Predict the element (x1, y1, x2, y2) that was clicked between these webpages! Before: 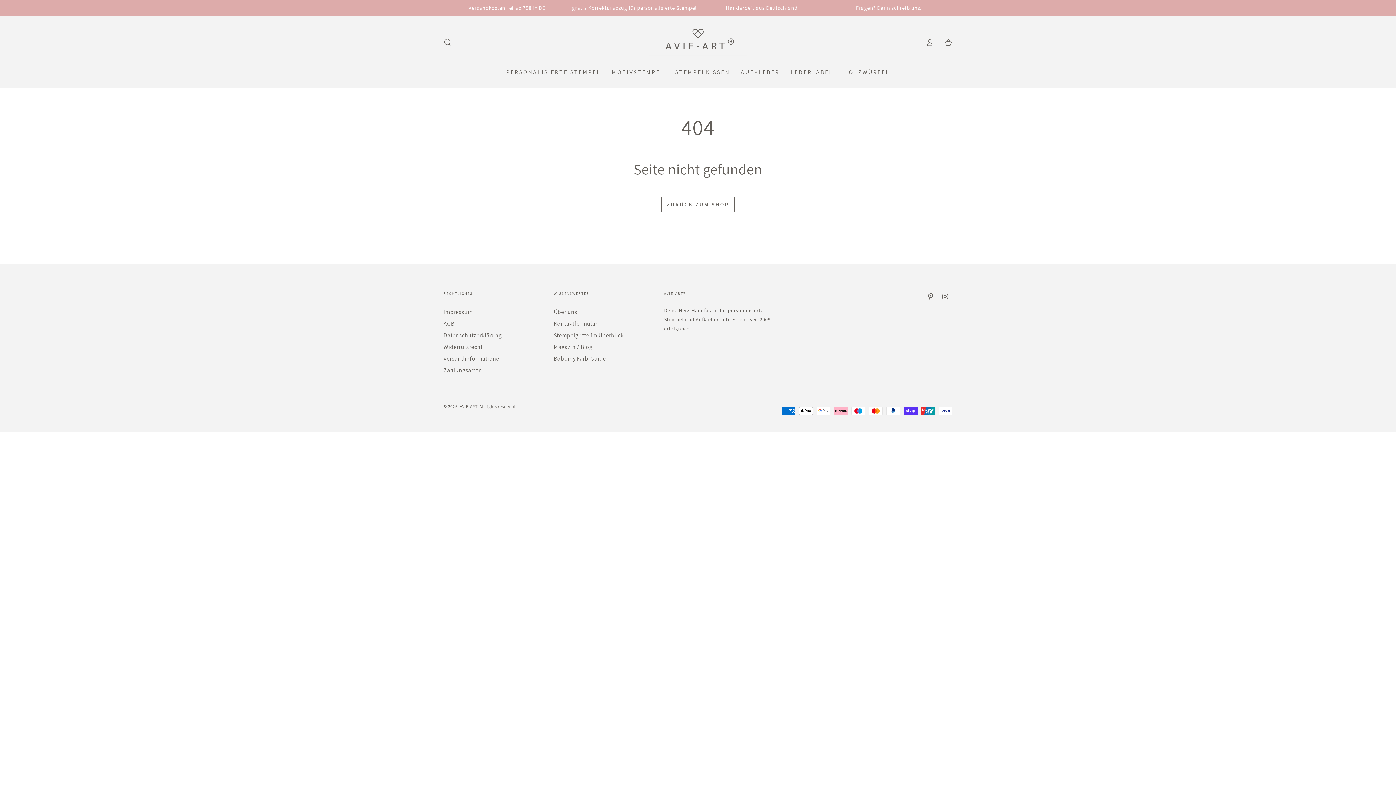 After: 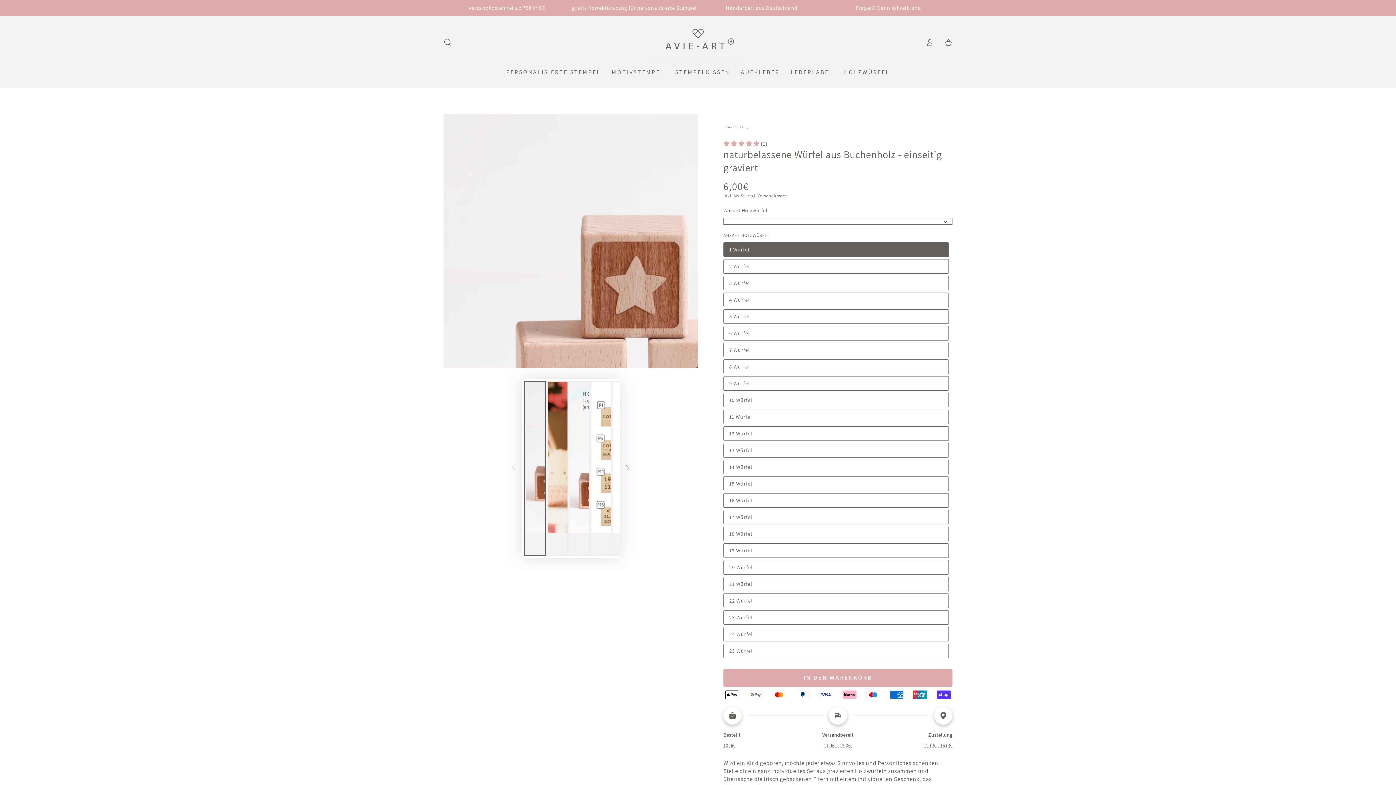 Action: bbox: (838, 62, 895, 81) label: HOLZWÜRFEL